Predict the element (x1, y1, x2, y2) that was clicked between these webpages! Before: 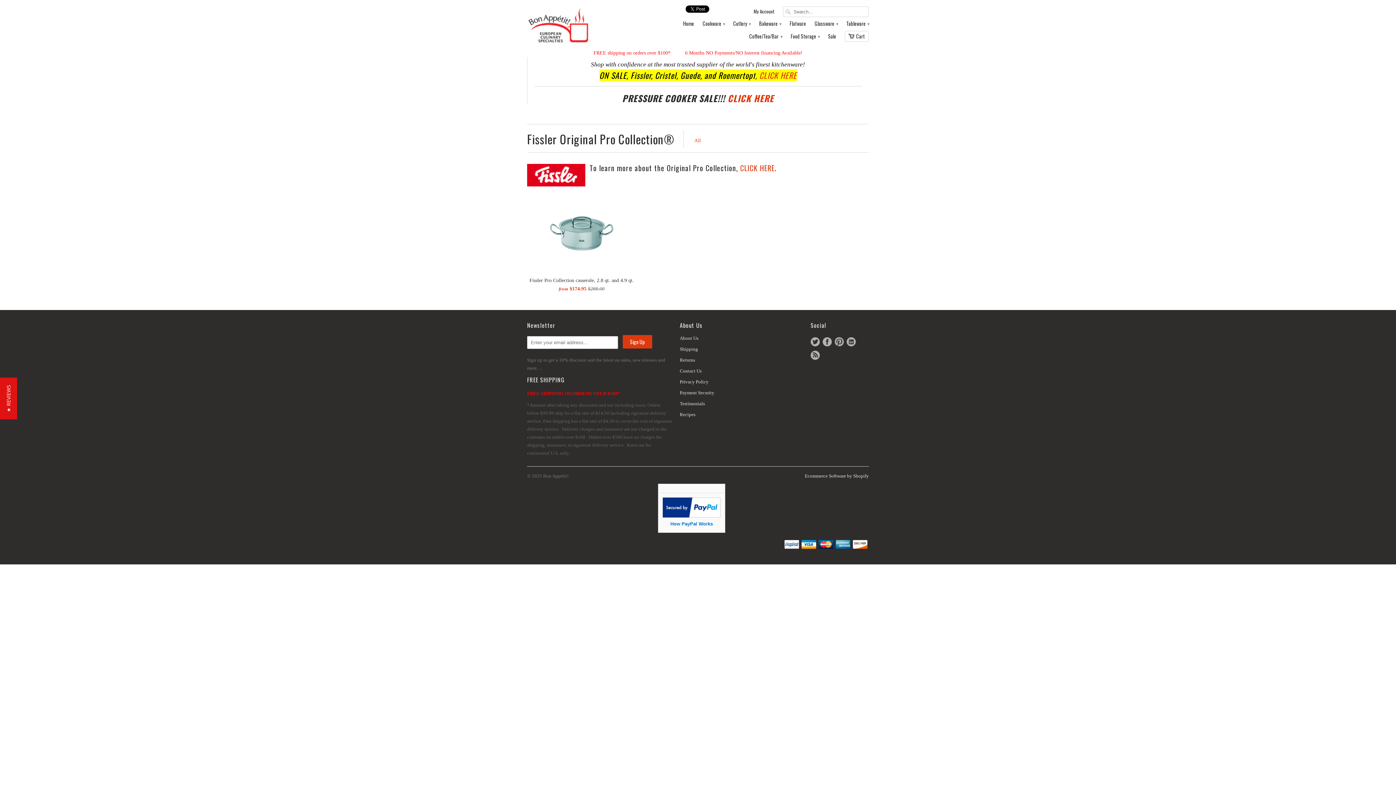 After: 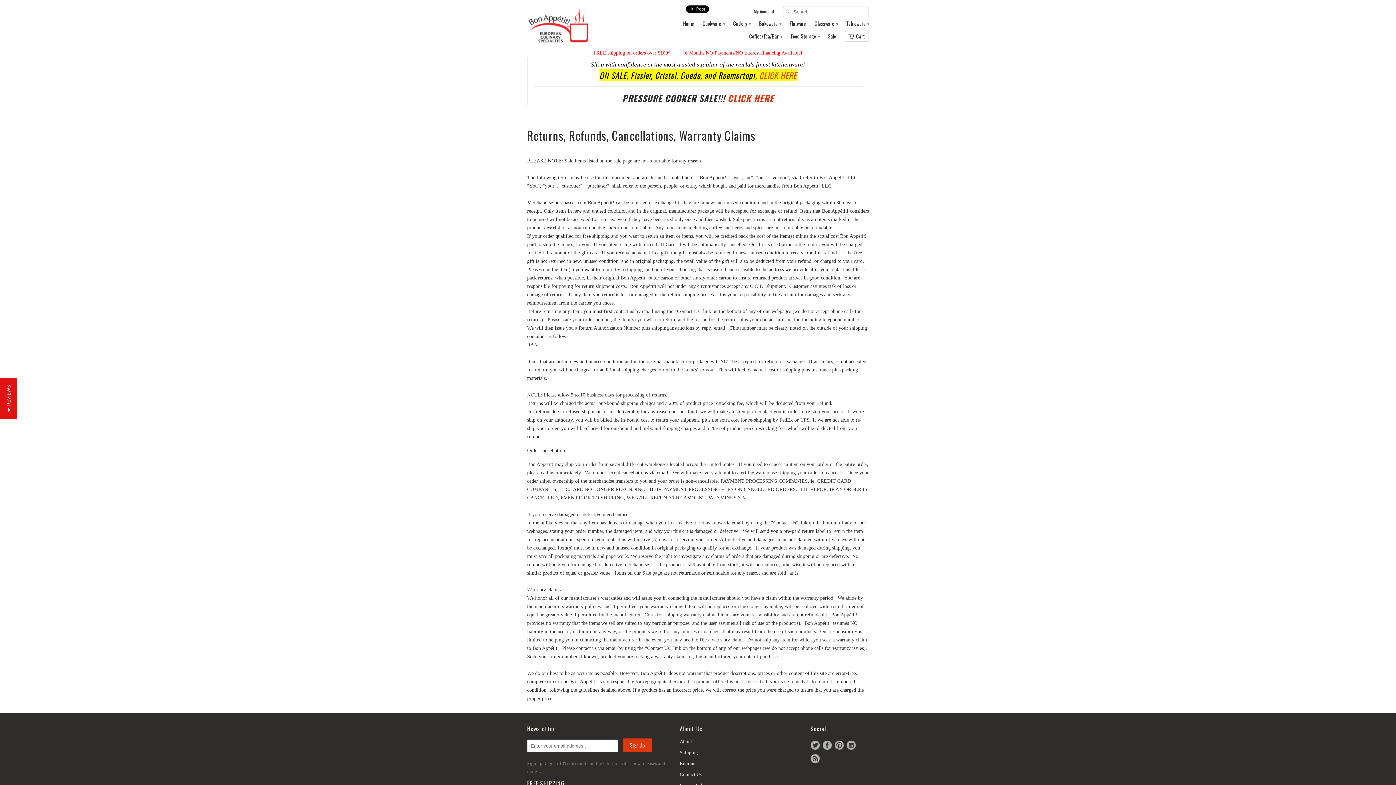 Action: bbox: (680, 357, 695, 362) label: Returns